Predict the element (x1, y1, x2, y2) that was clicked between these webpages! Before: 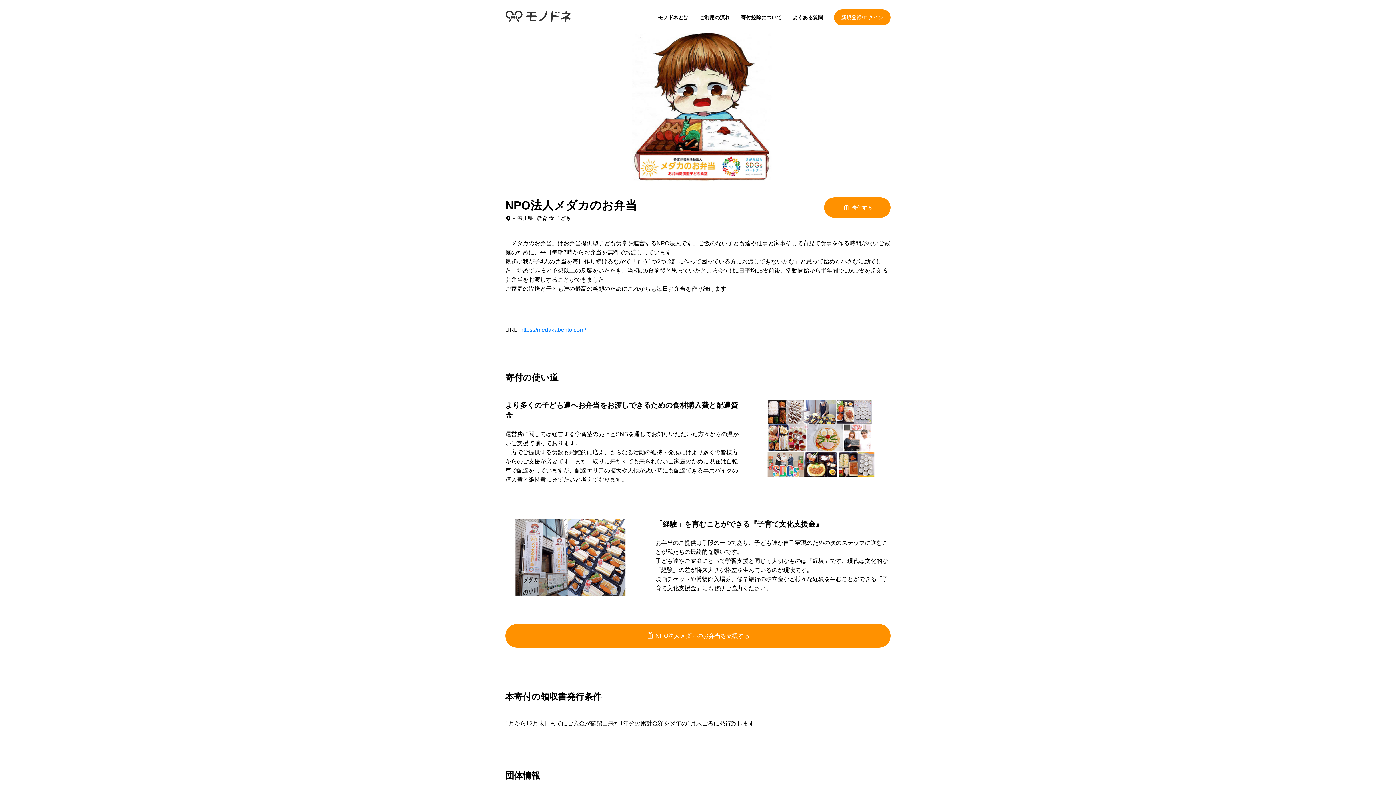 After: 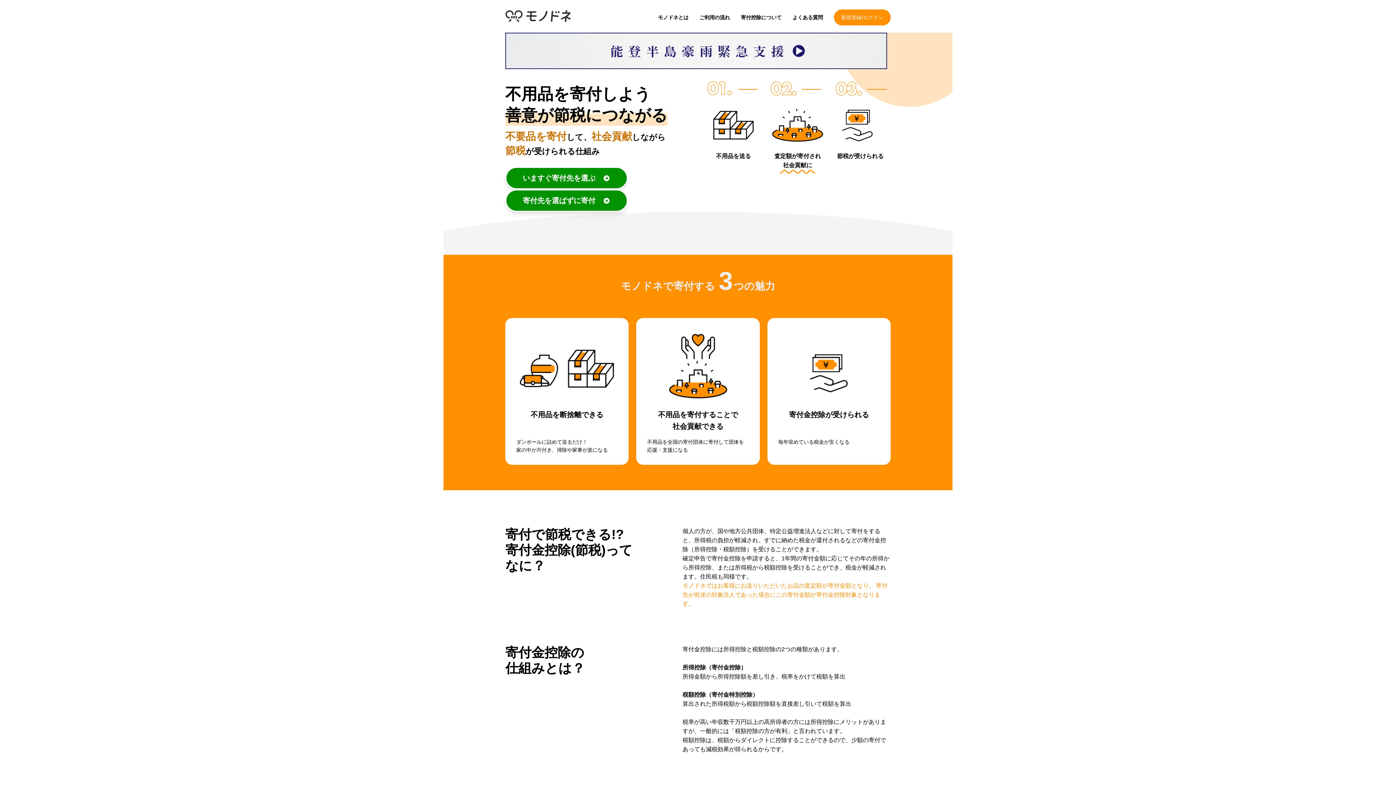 Action: bbox: (505, 12, 570, 18)